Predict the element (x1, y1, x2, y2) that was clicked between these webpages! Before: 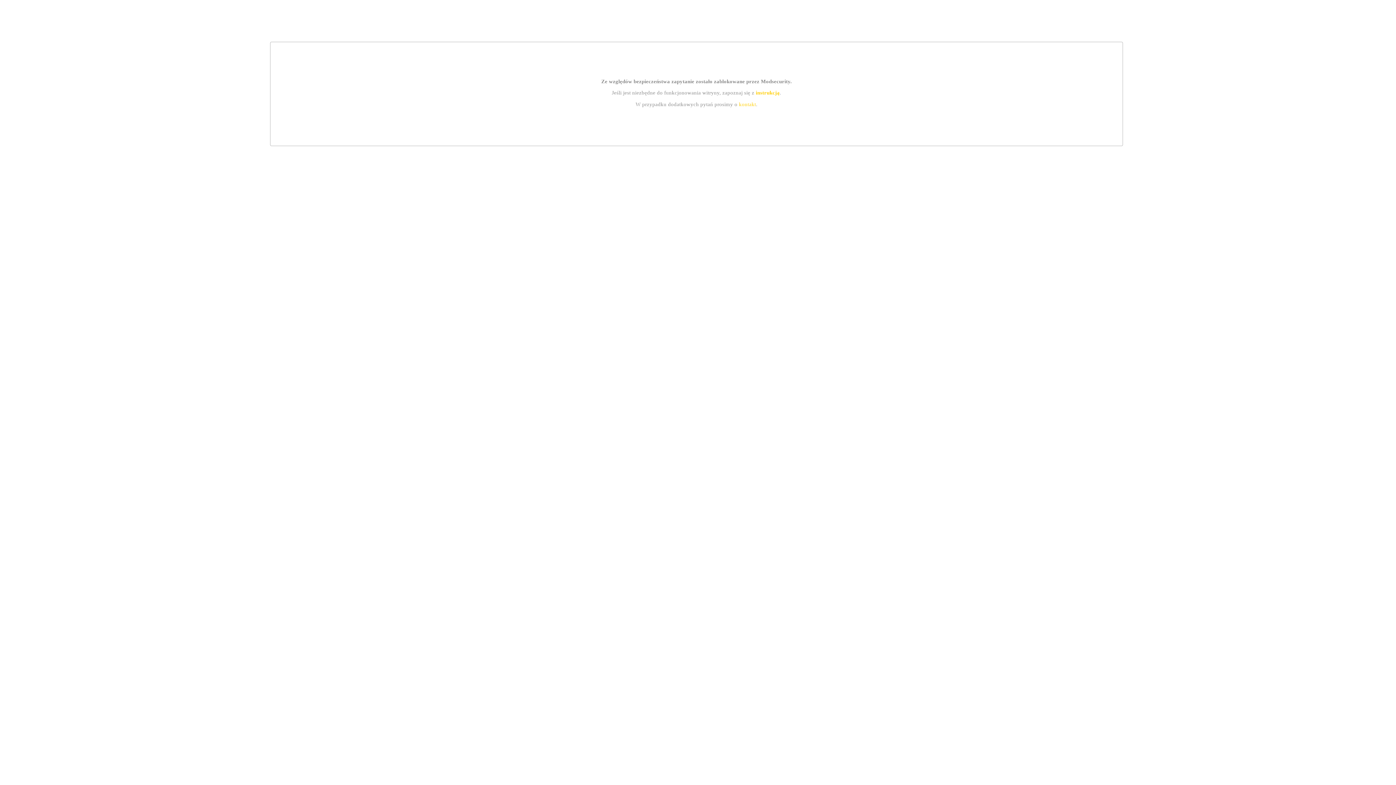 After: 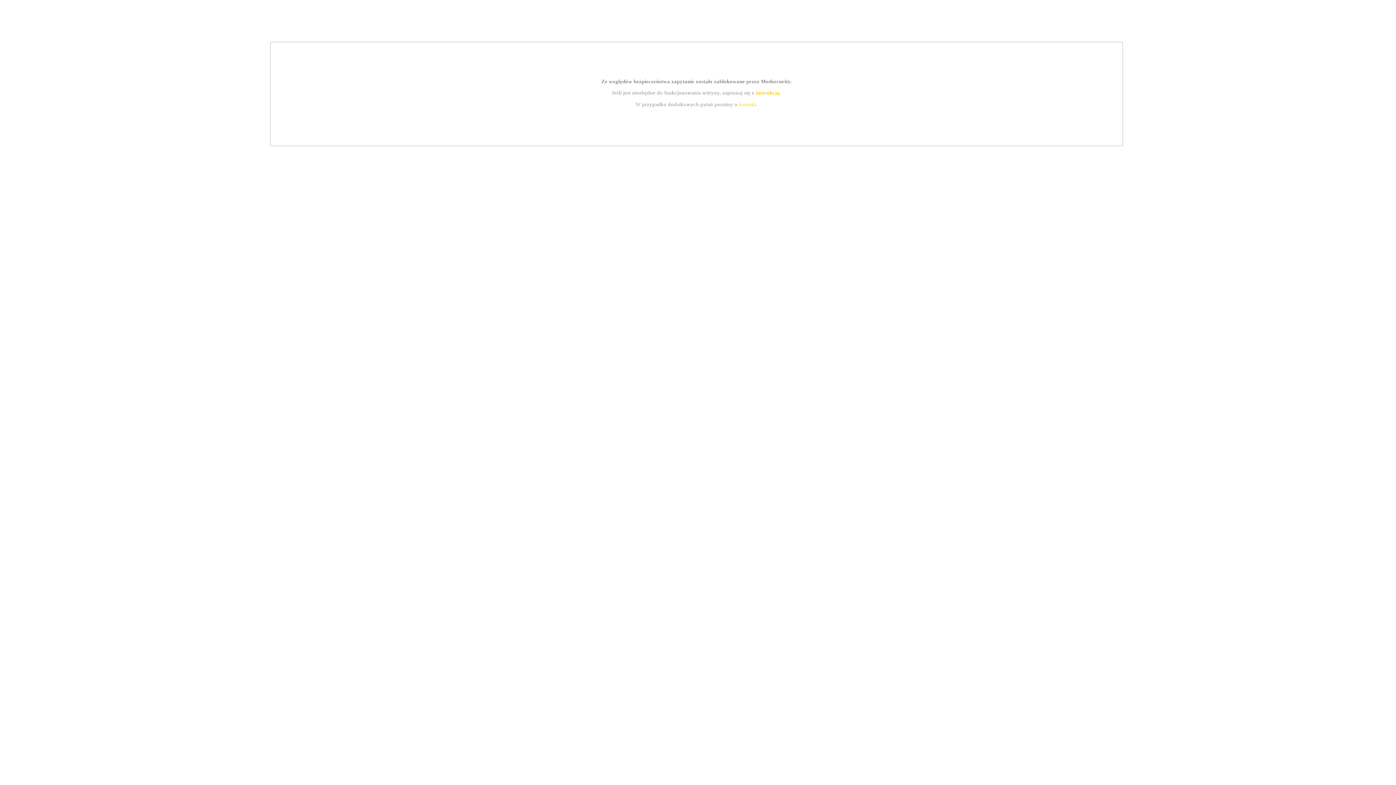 Action: bbox: (755, 89, 779, 95) label: instrukcją